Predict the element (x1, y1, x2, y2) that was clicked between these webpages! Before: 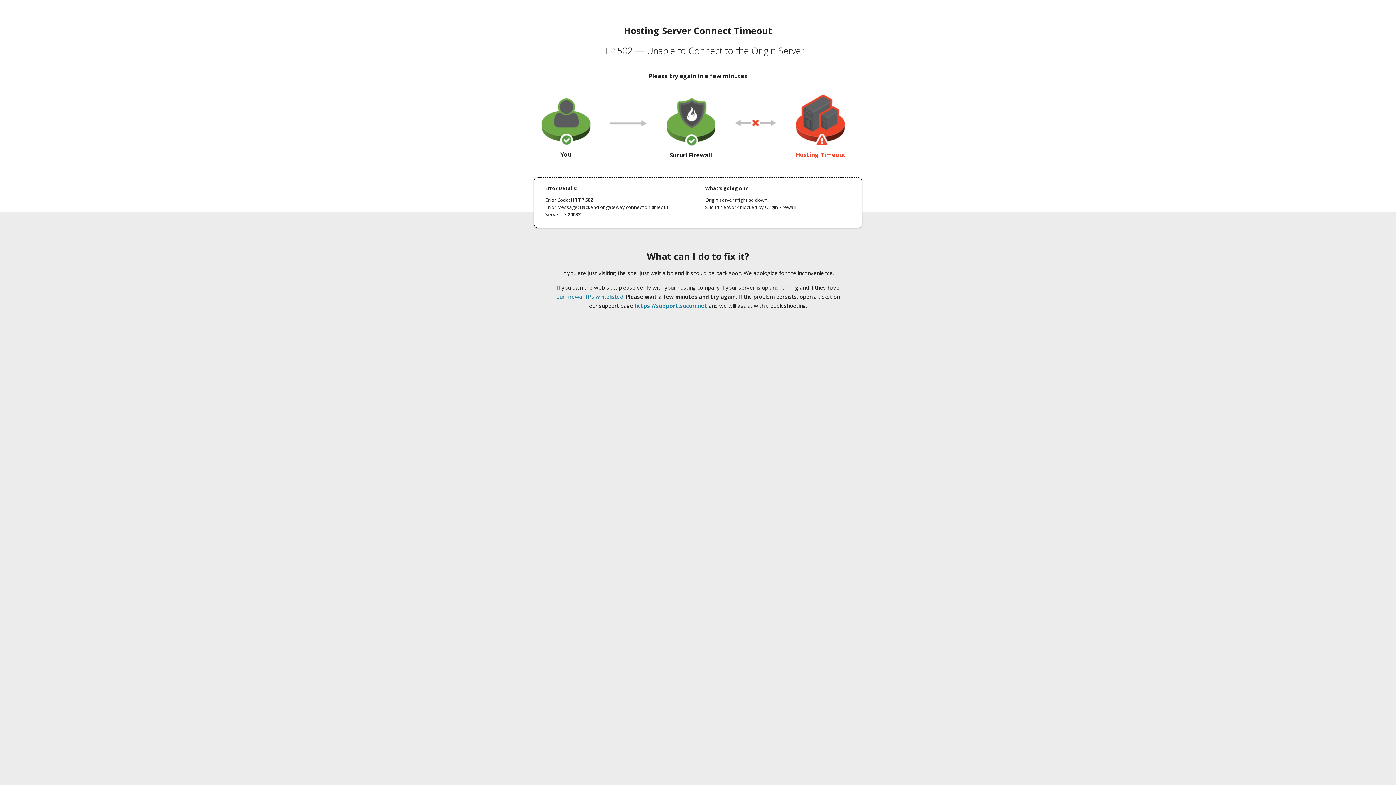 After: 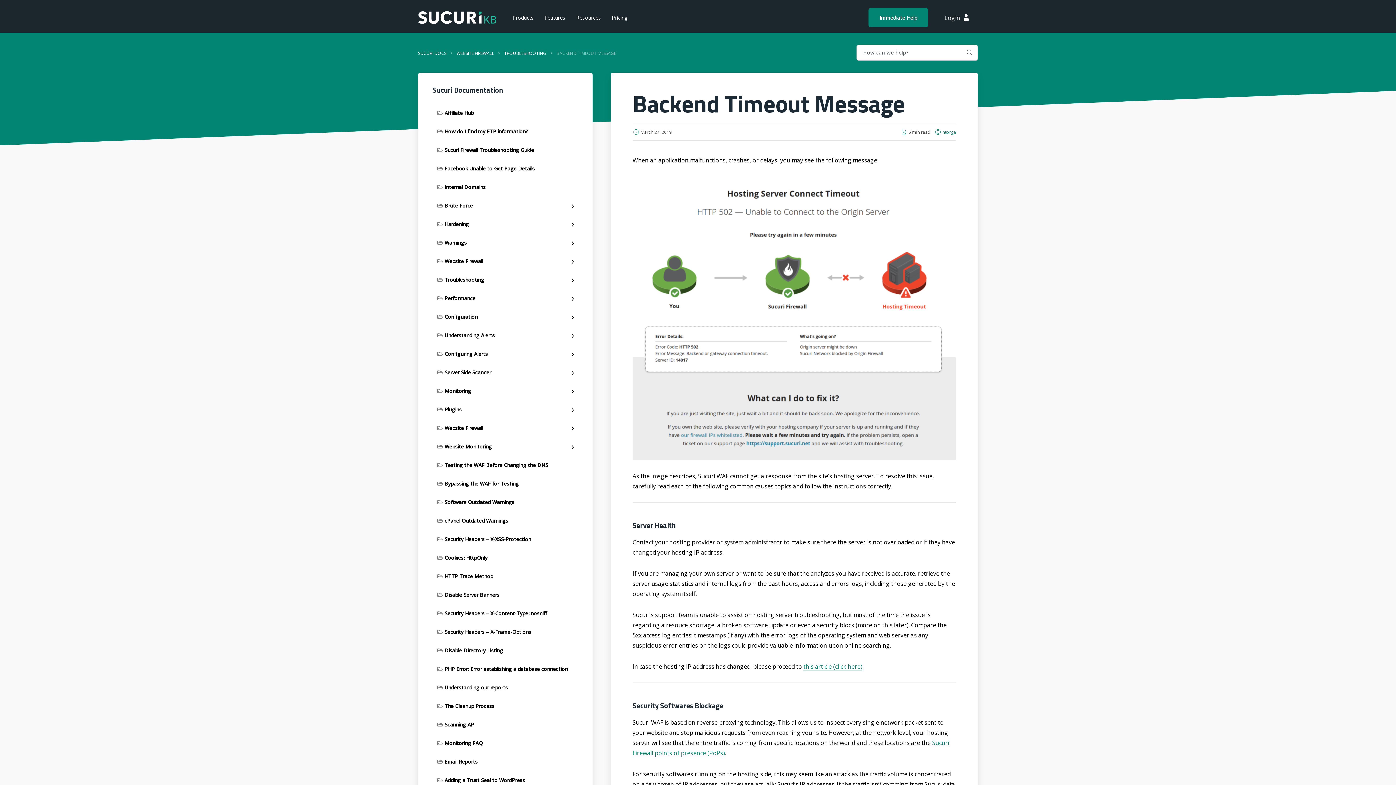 Action: label: our firewall IPs whitelisted bbox: (556, 293, 623, 300)